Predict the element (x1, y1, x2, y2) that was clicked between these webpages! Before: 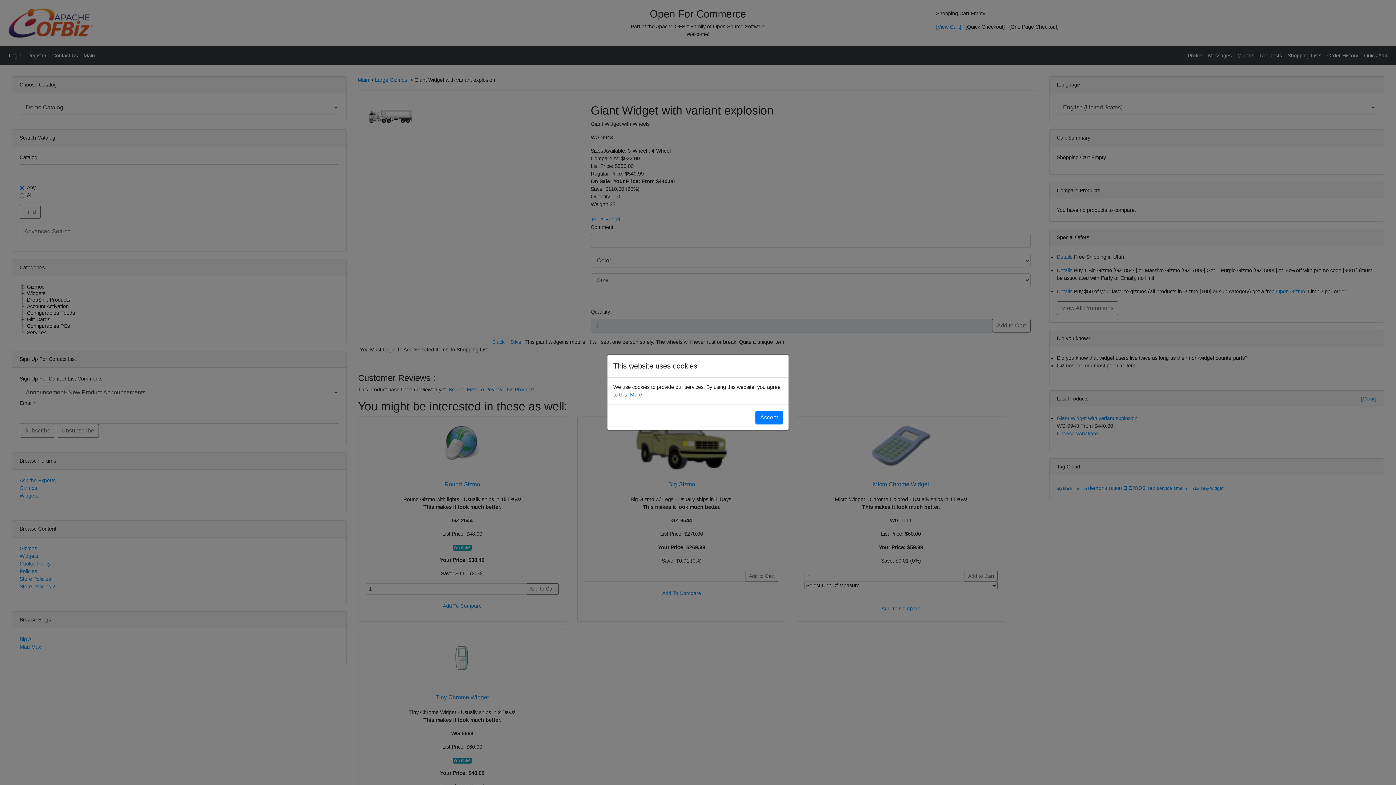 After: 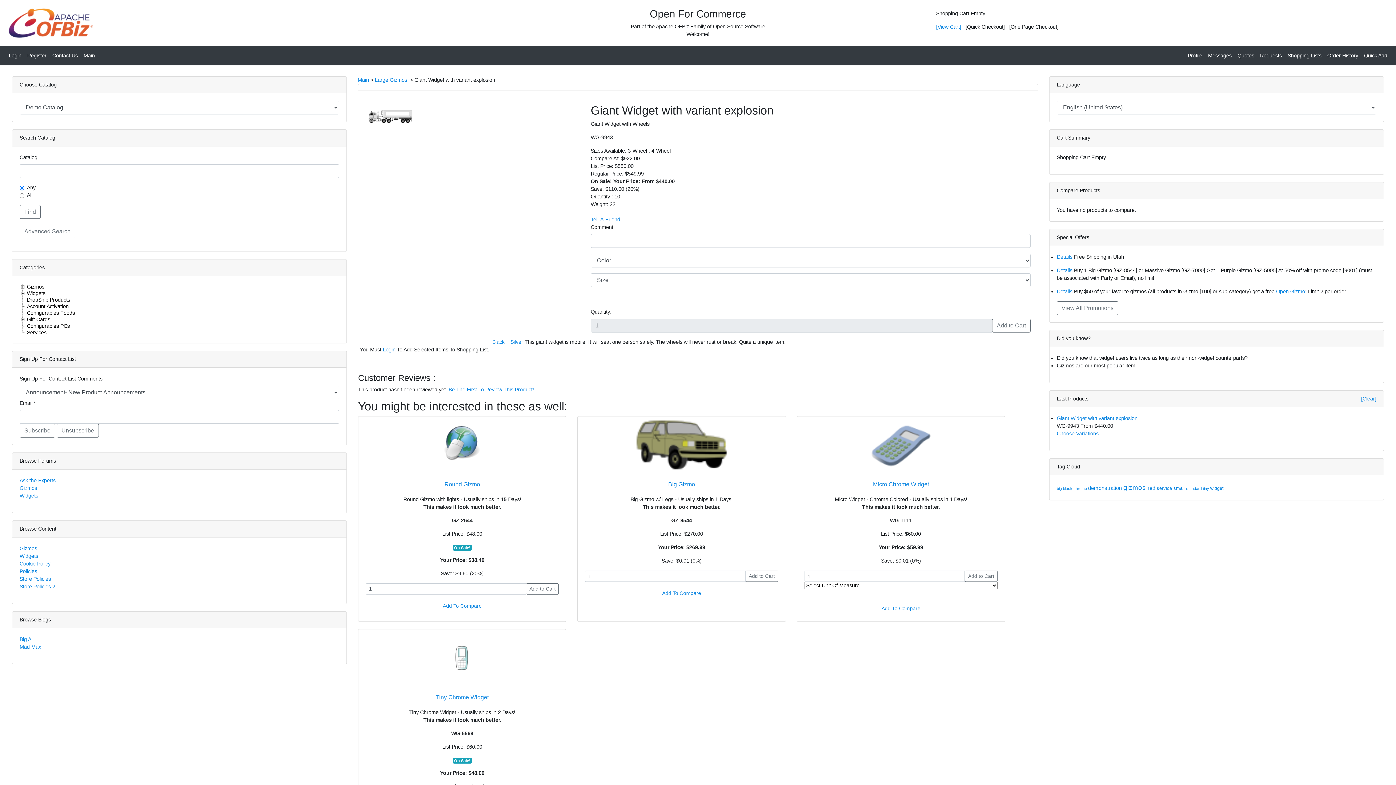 Action: bbox: (755, 410, 782, 424) label: Accept